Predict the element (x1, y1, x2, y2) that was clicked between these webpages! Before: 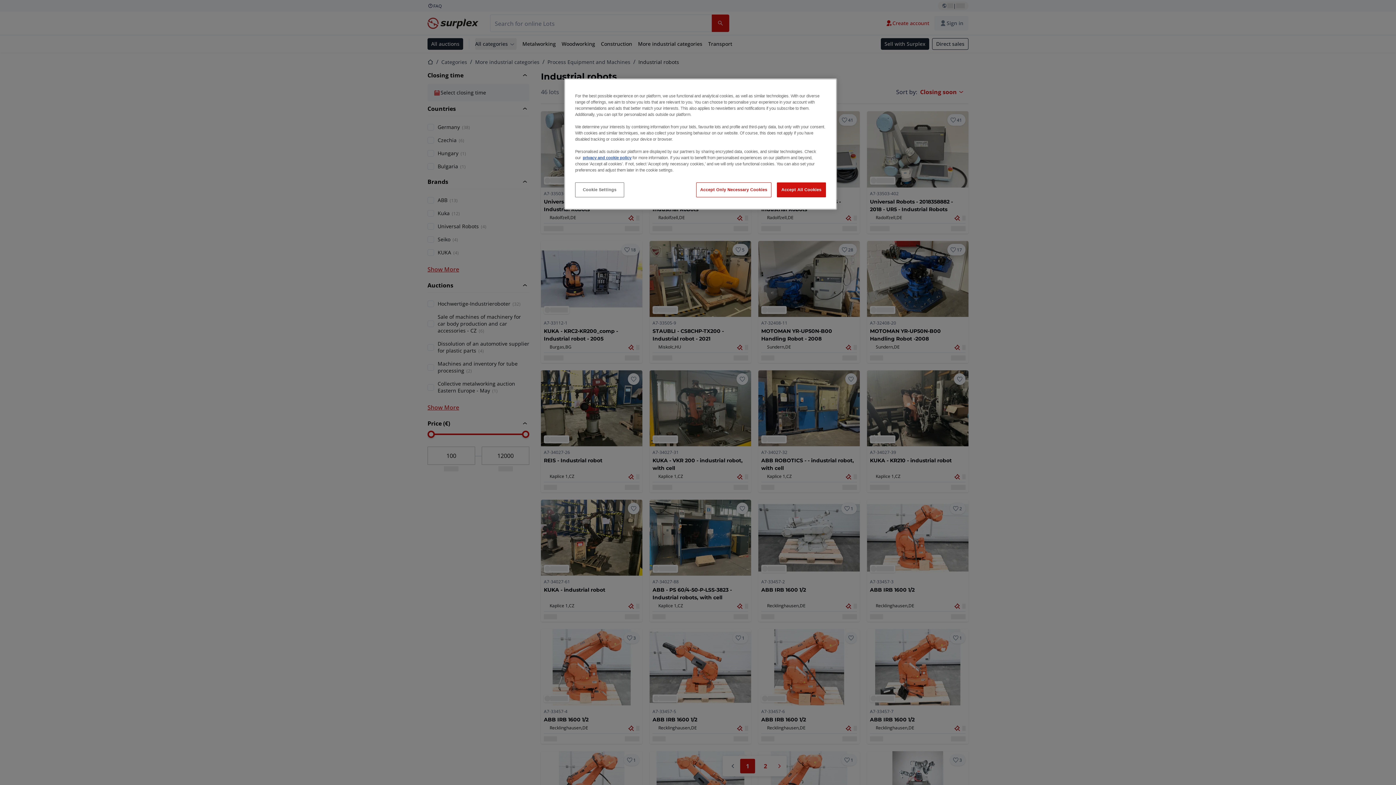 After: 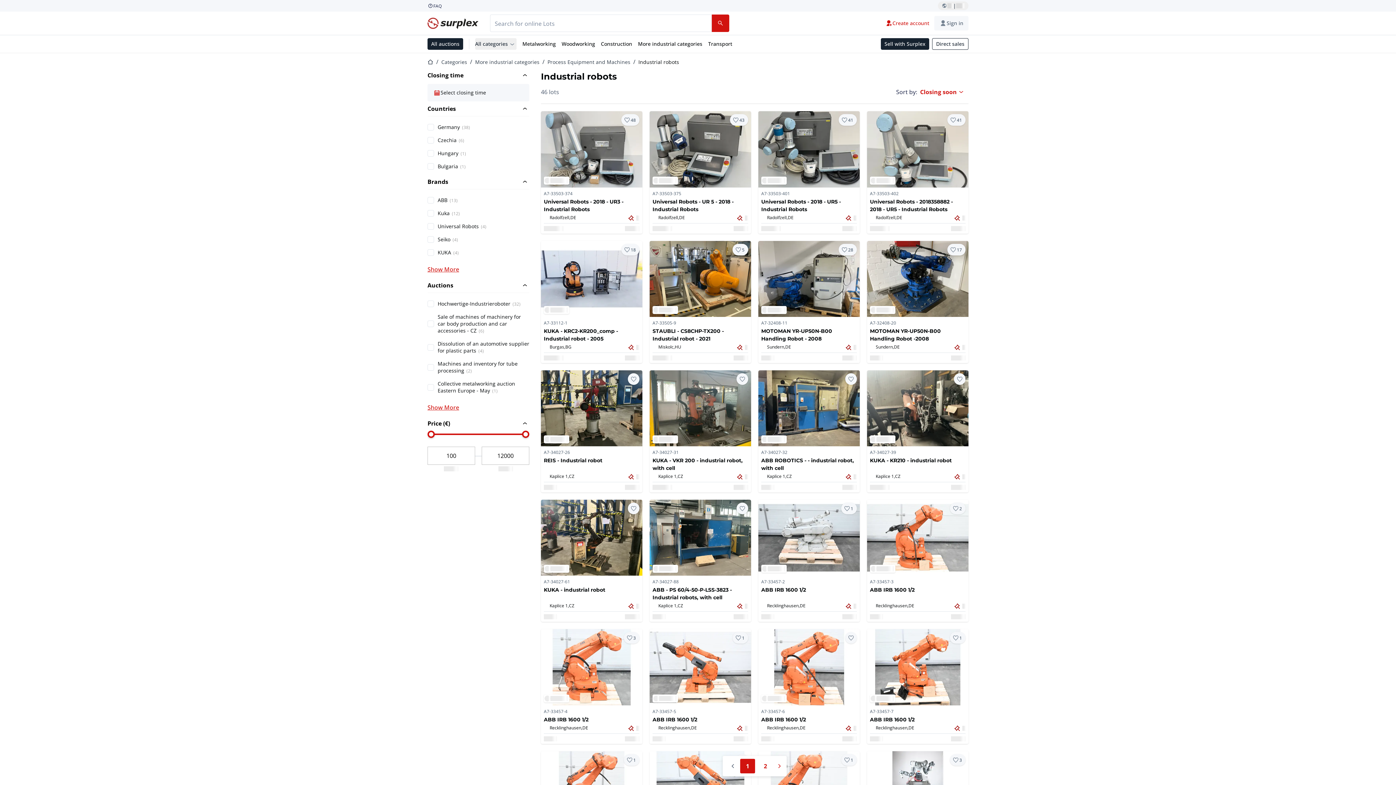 Action: bbox: (777, 182, 826, 197) label: Accept All Cookies